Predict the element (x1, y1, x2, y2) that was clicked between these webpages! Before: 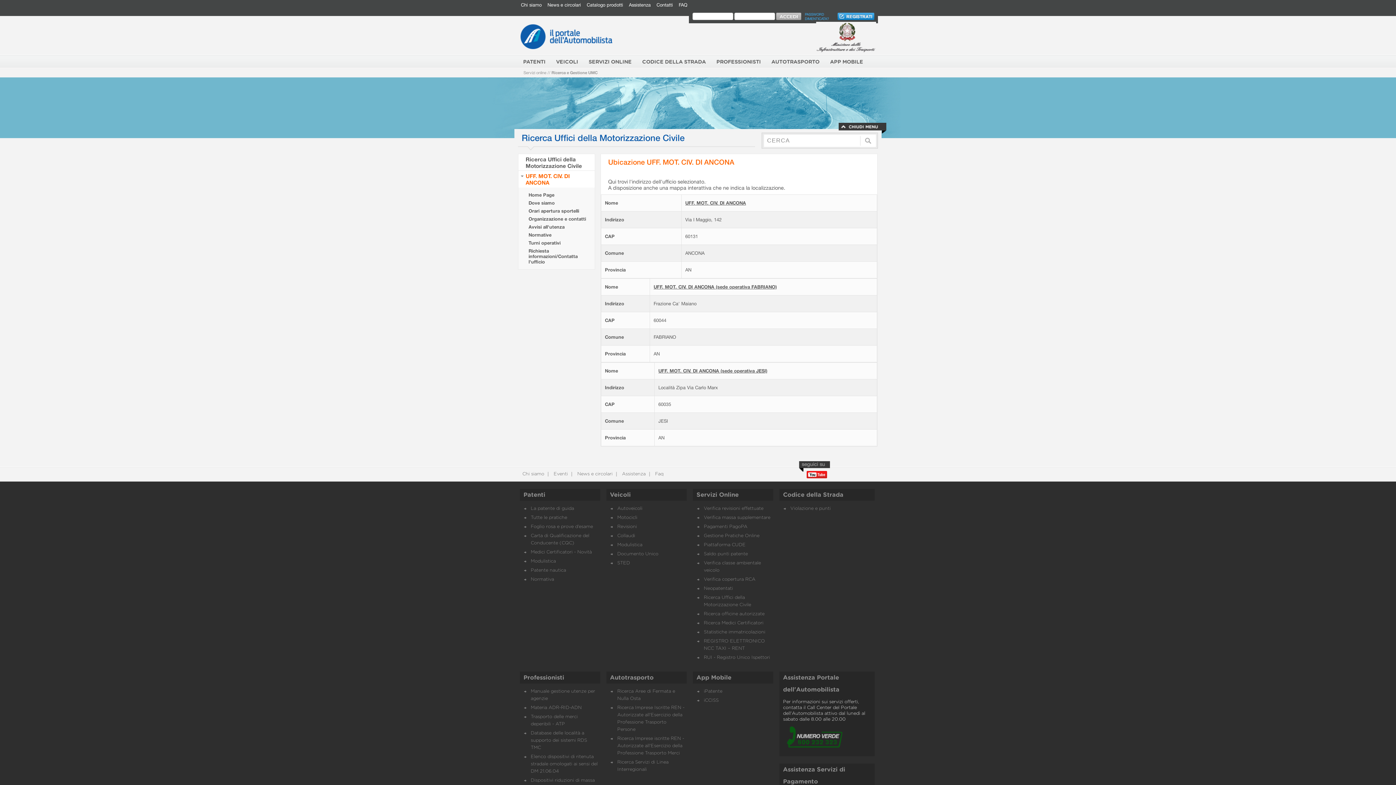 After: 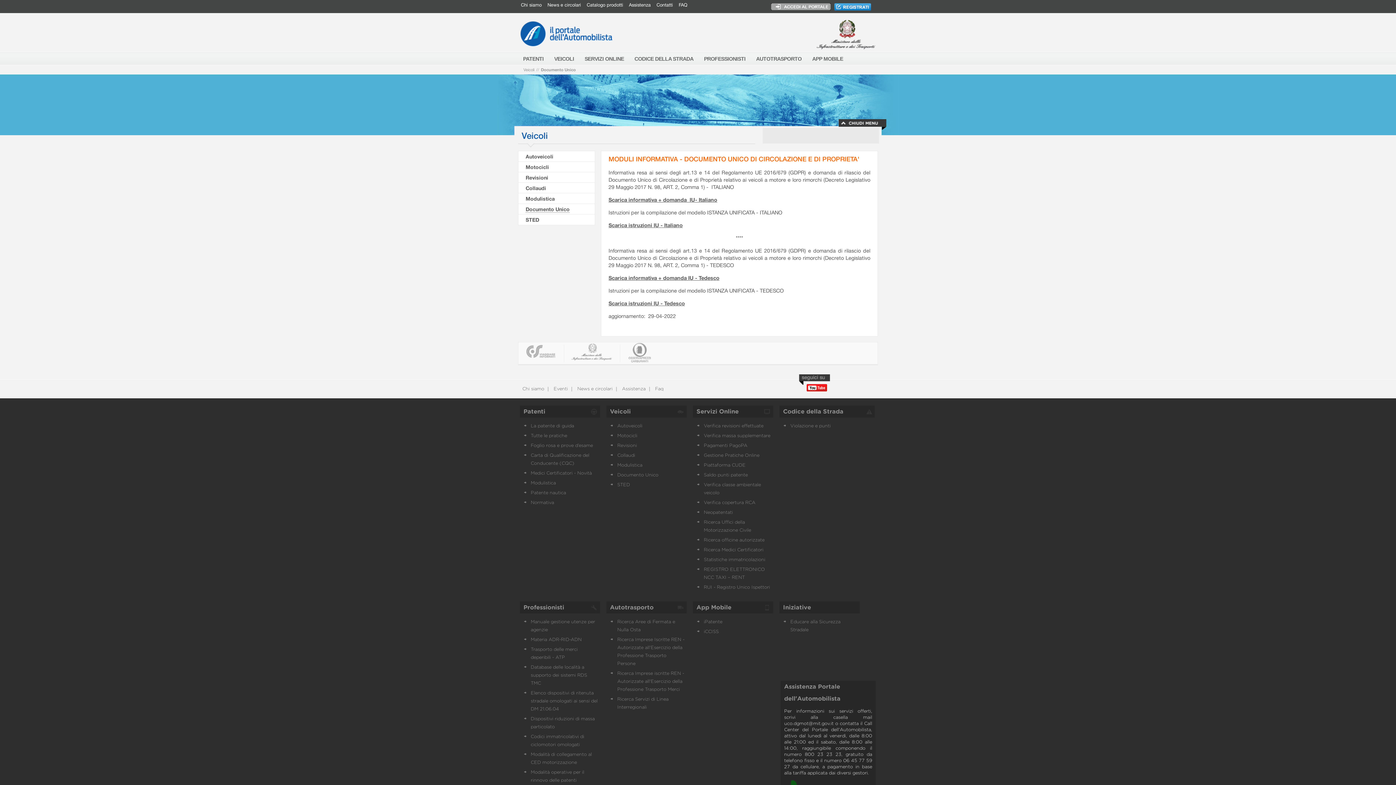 Action: bbox: (617, 552, 658, 556) label: Documento Unico